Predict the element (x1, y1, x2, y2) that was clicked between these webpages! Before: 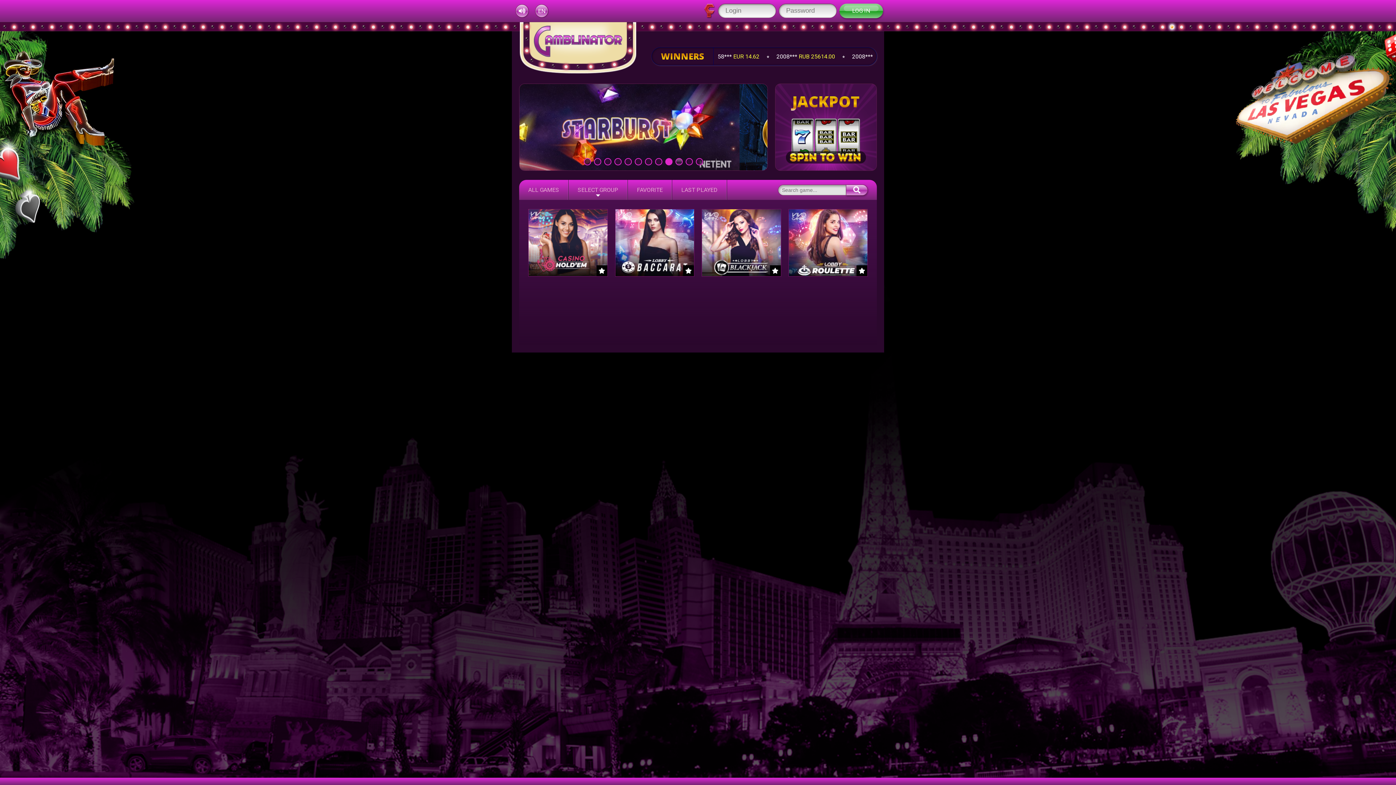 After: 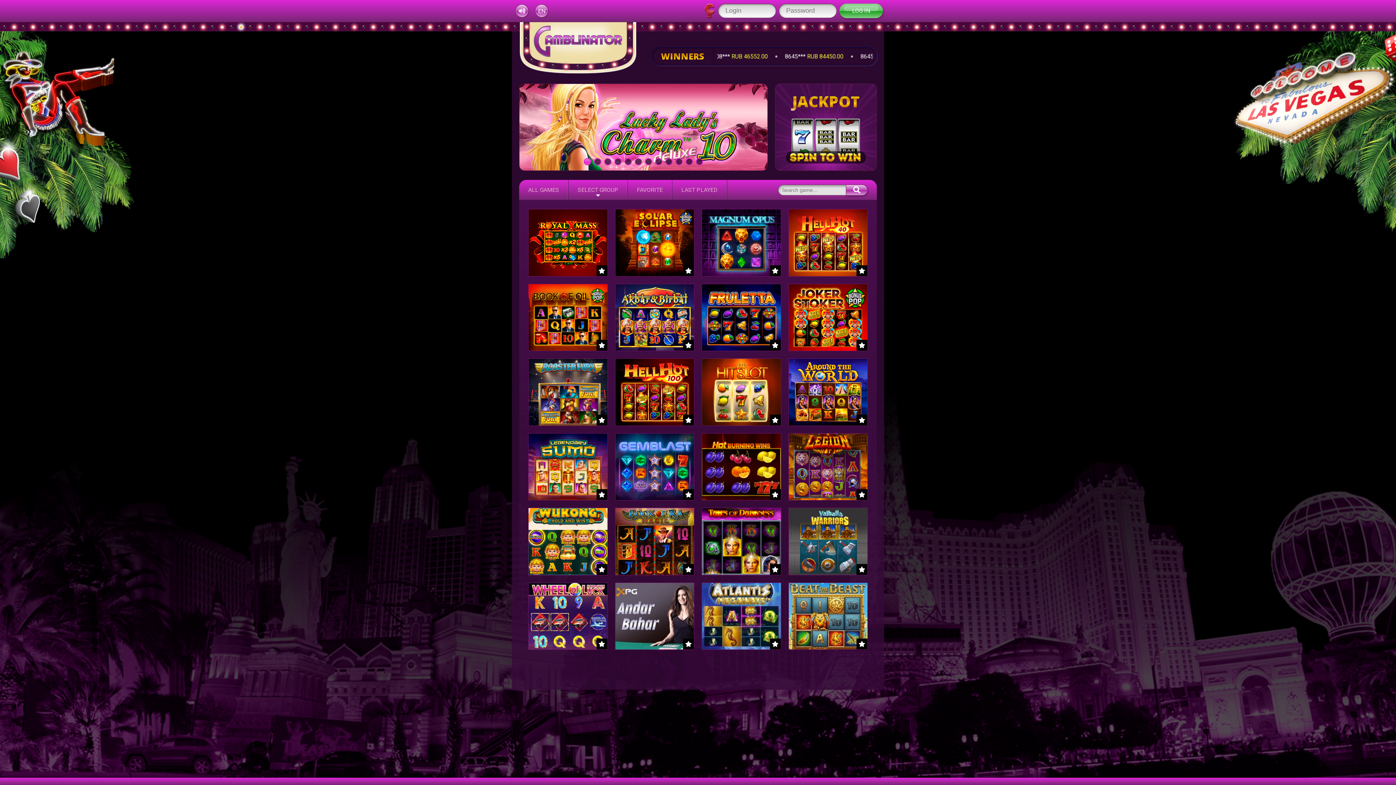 Action: label: ALL GAMES bbox: (519, 180, 568, 200)